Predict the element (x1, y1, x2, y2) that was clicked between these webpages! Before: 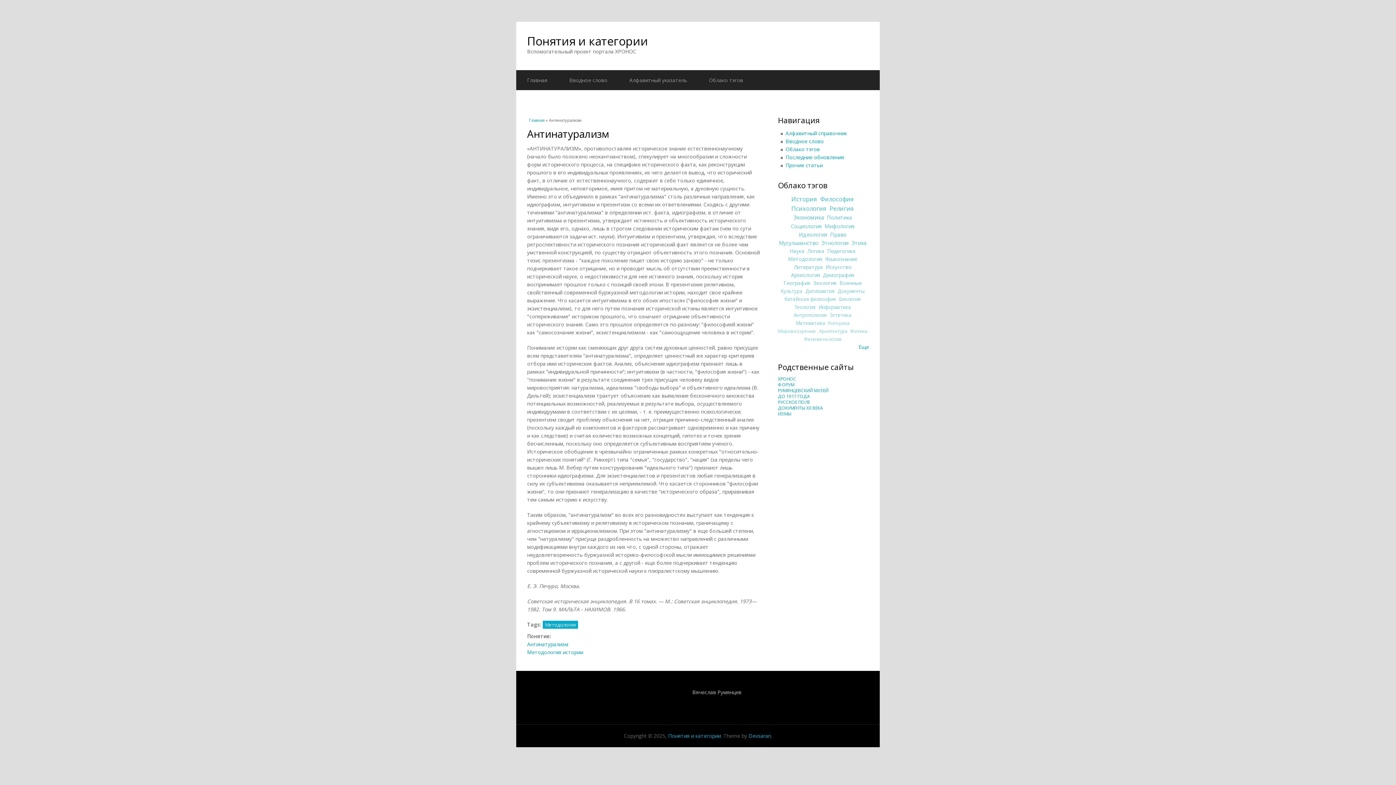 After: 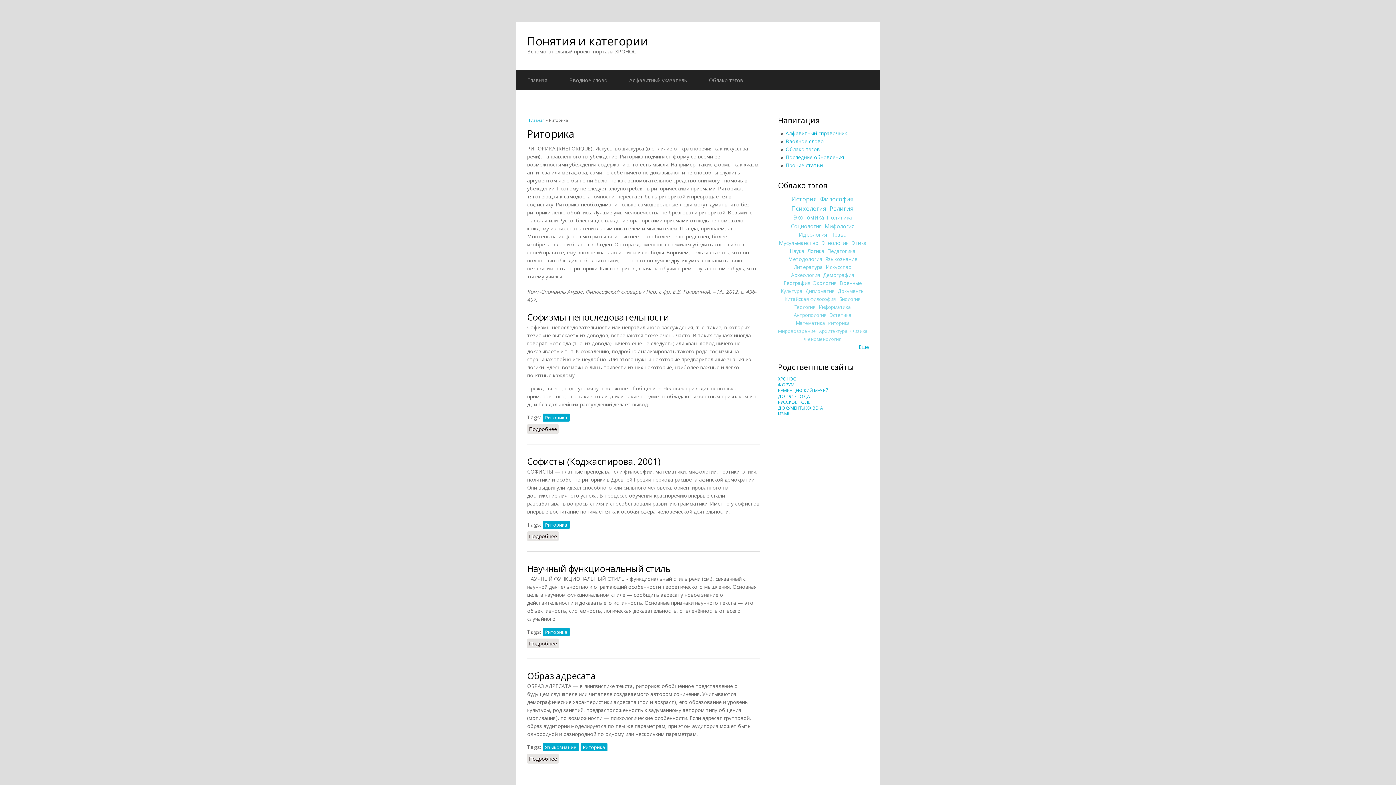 Action: label: Риторика bbox: (828, 320, 849, 326)